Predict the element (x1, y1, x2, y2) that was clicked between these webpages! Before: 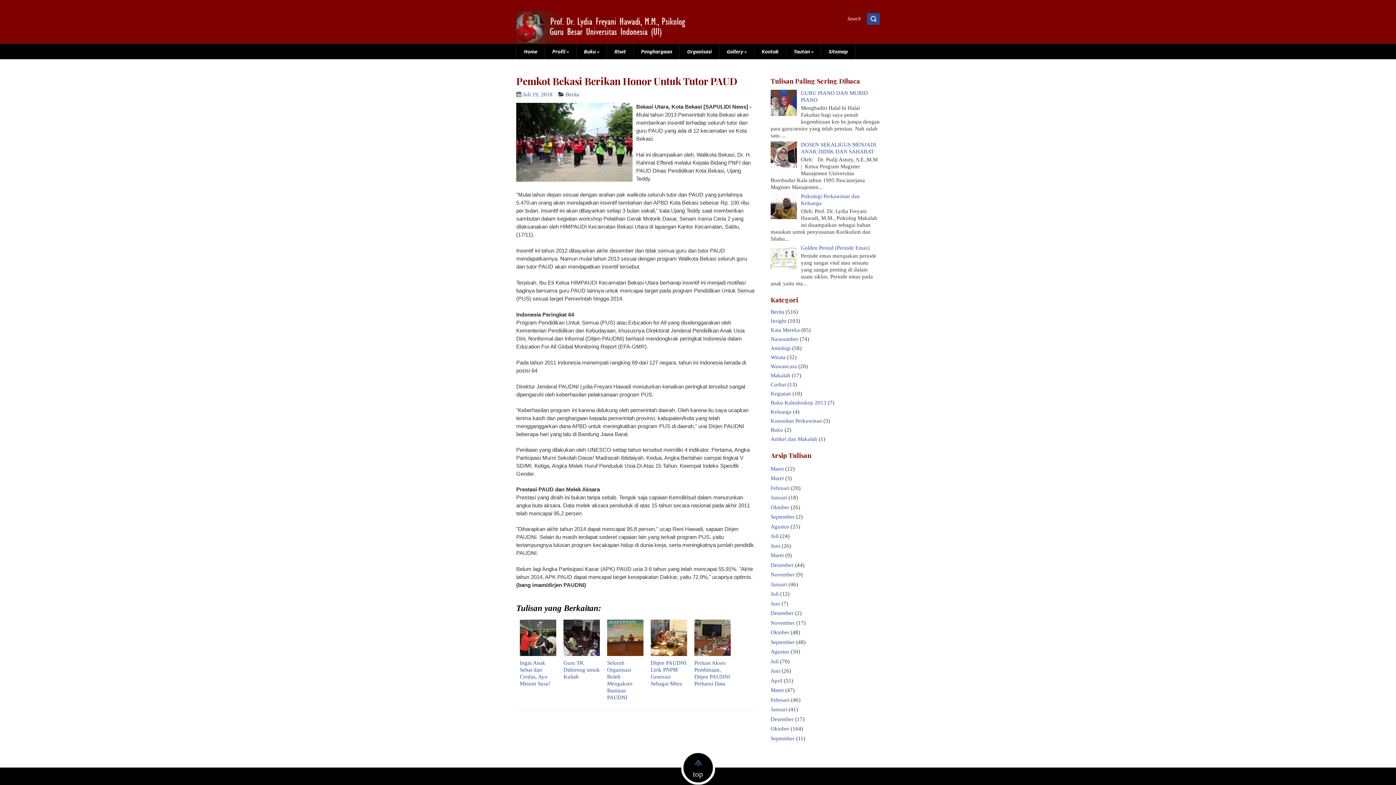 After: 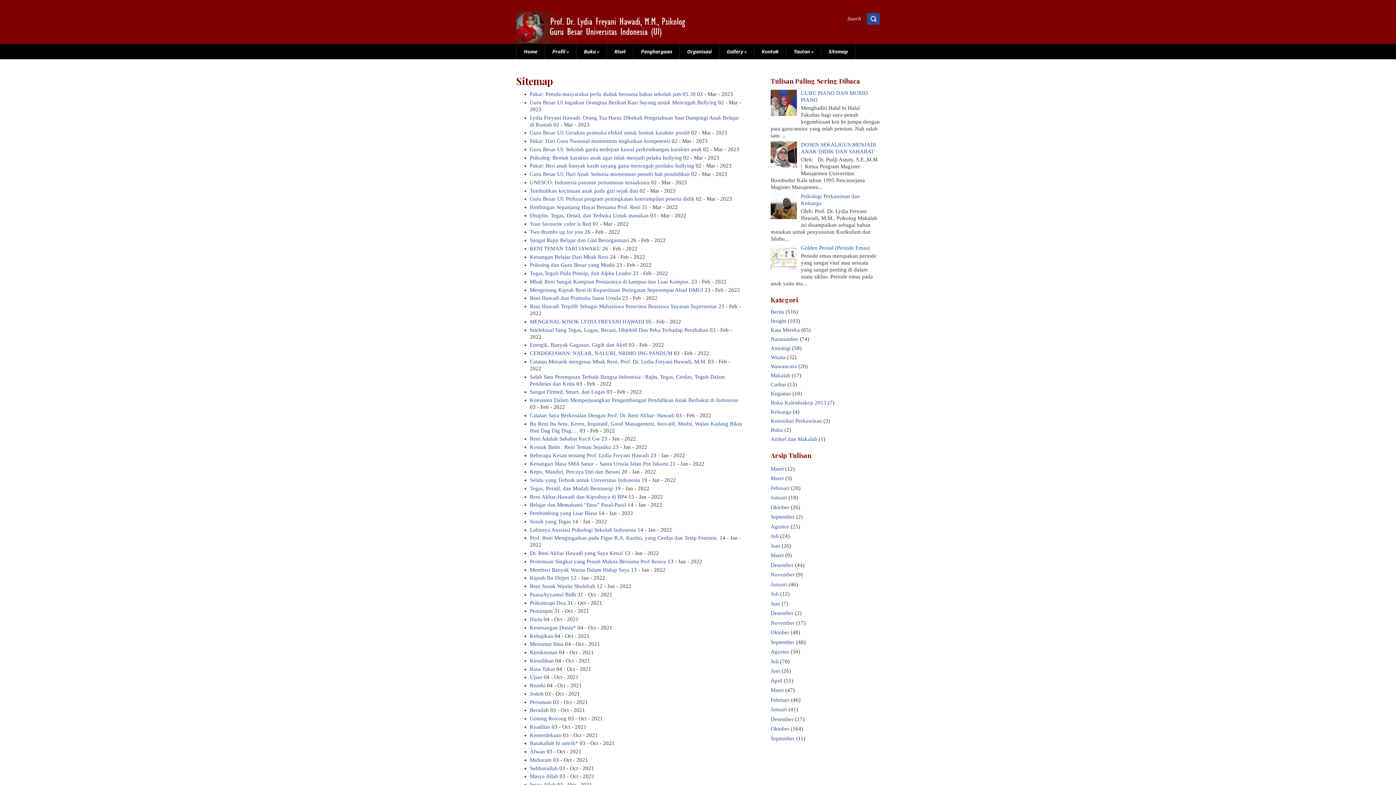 Action: bbox: (821, 44, 855, 59) label: Sitemap